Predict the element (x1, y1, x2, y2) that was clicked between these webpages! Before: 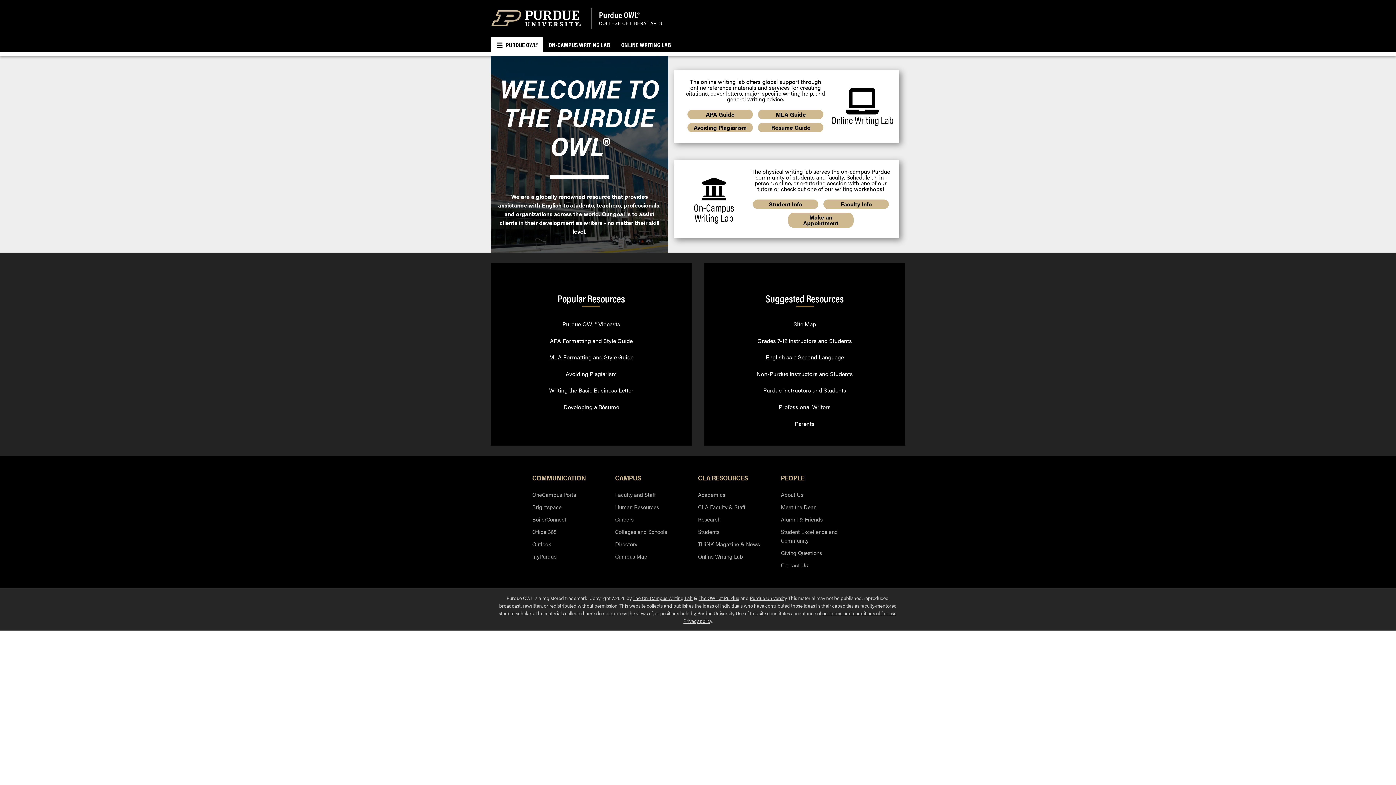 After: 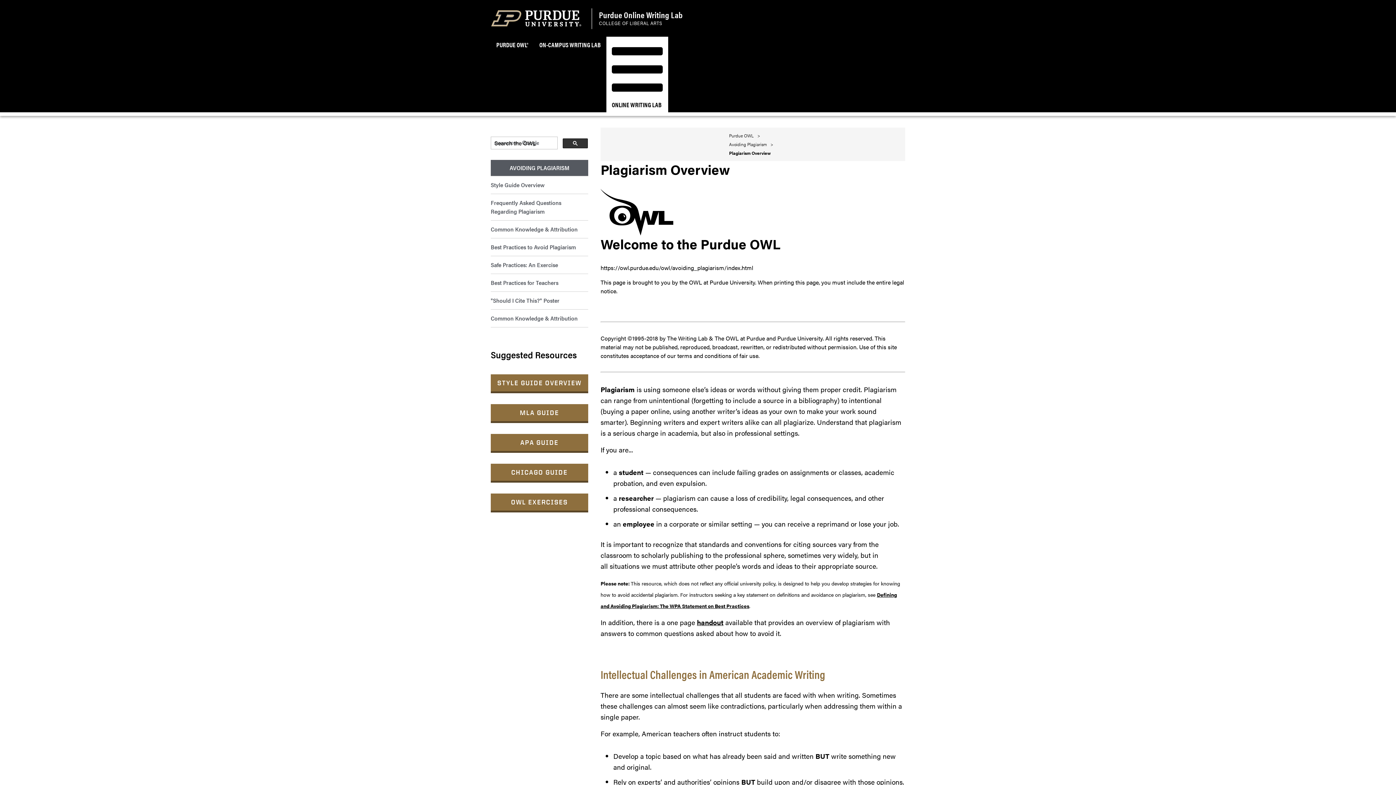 Action: bbox: (565, 369, 617, 378) label: Avoiding Plagiarism